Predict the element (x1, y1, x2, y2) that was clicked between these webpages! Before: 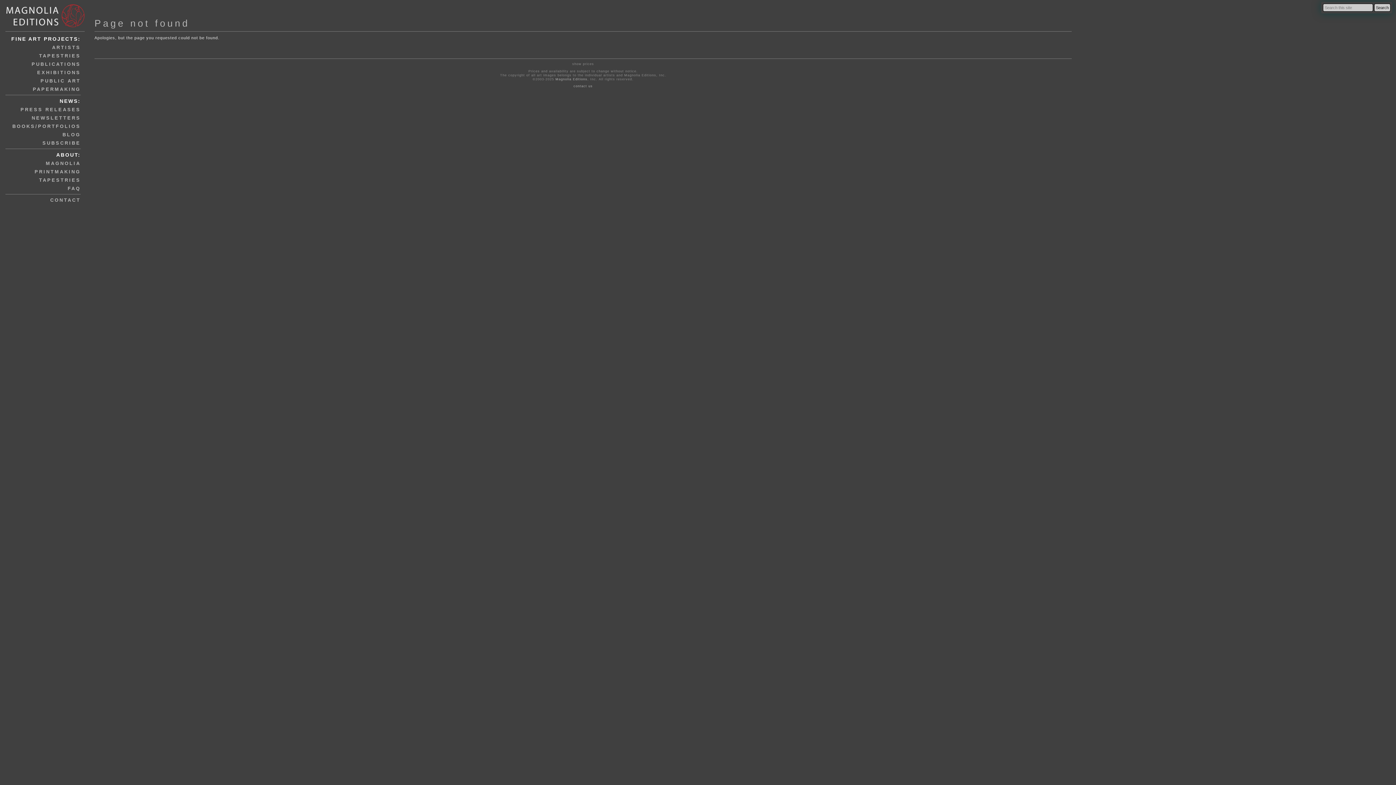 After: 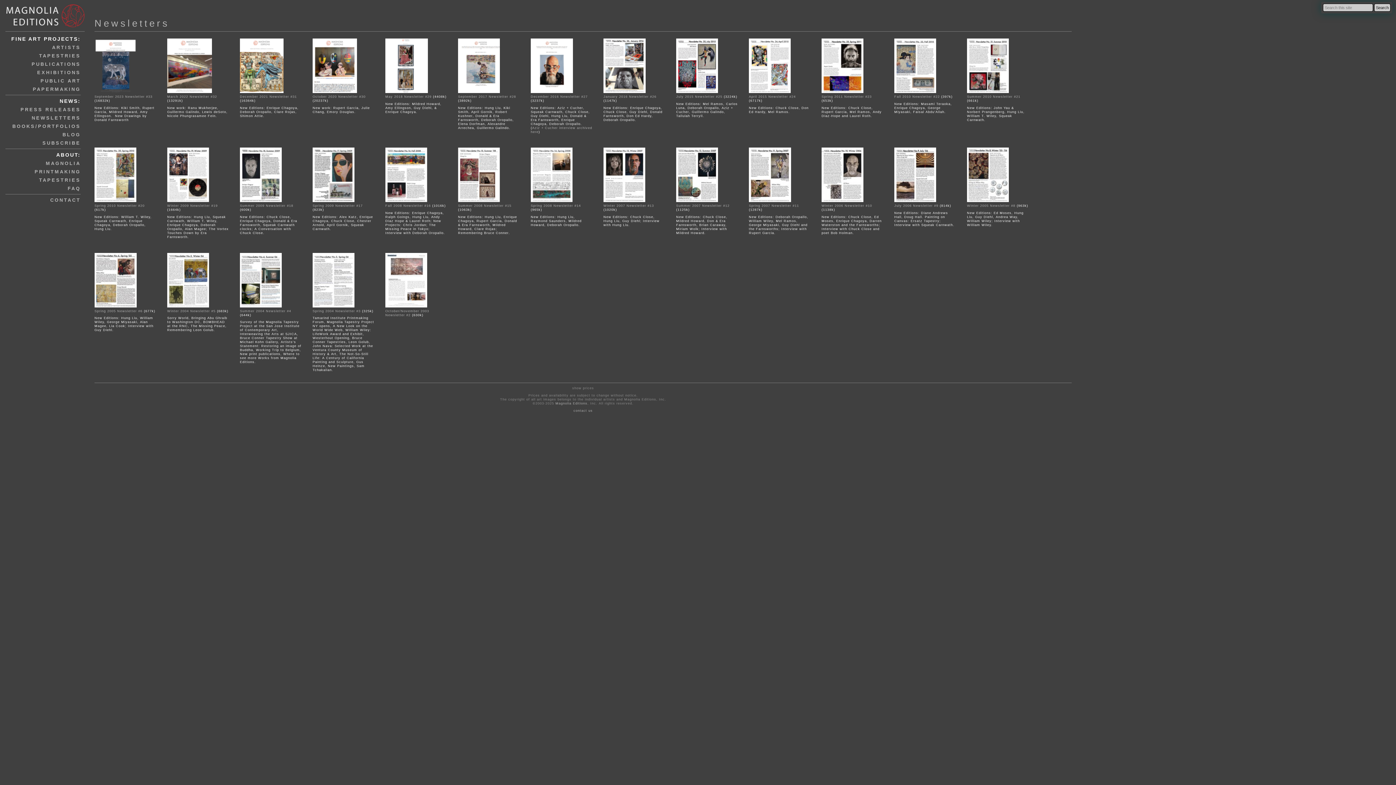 Action: bbox: (31, 115, 80, 120) label: NEWSLETTERS